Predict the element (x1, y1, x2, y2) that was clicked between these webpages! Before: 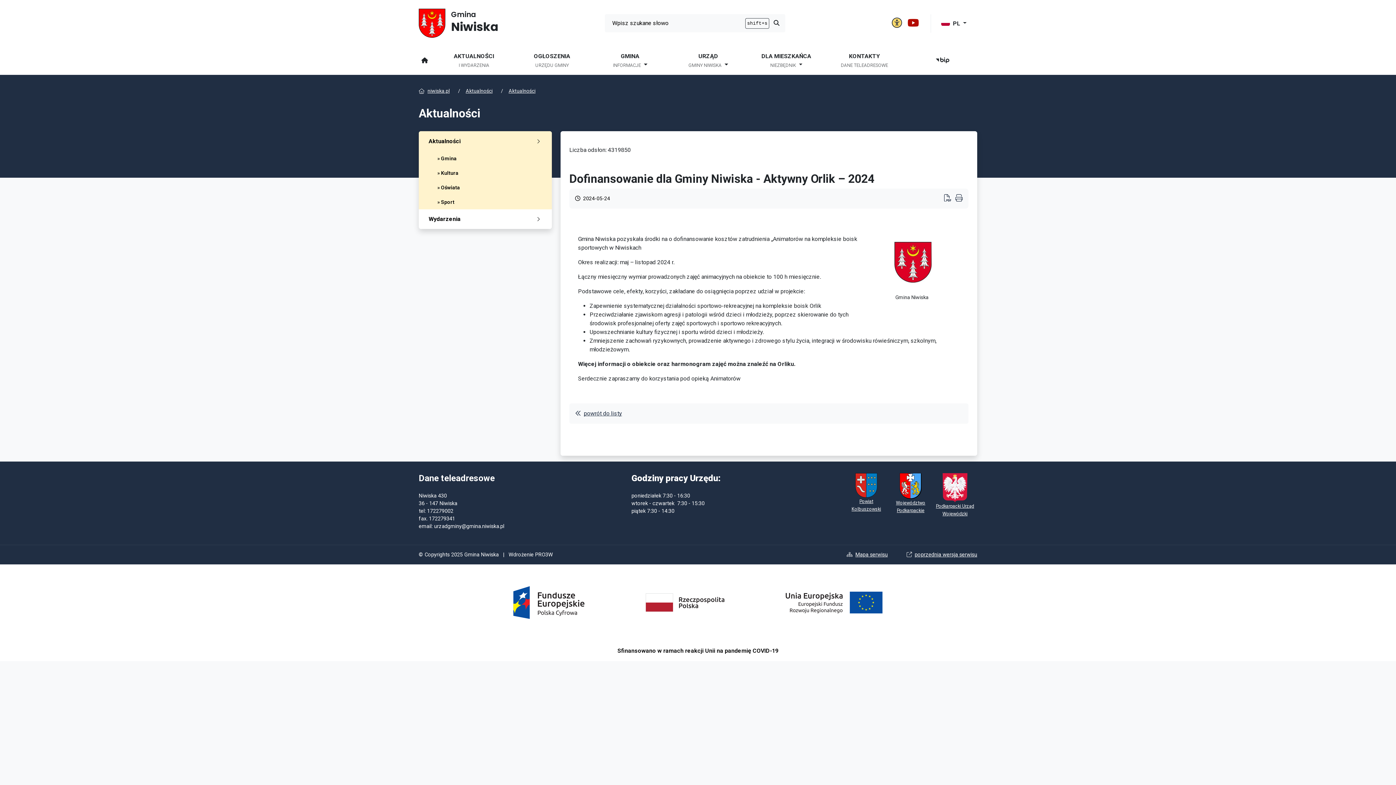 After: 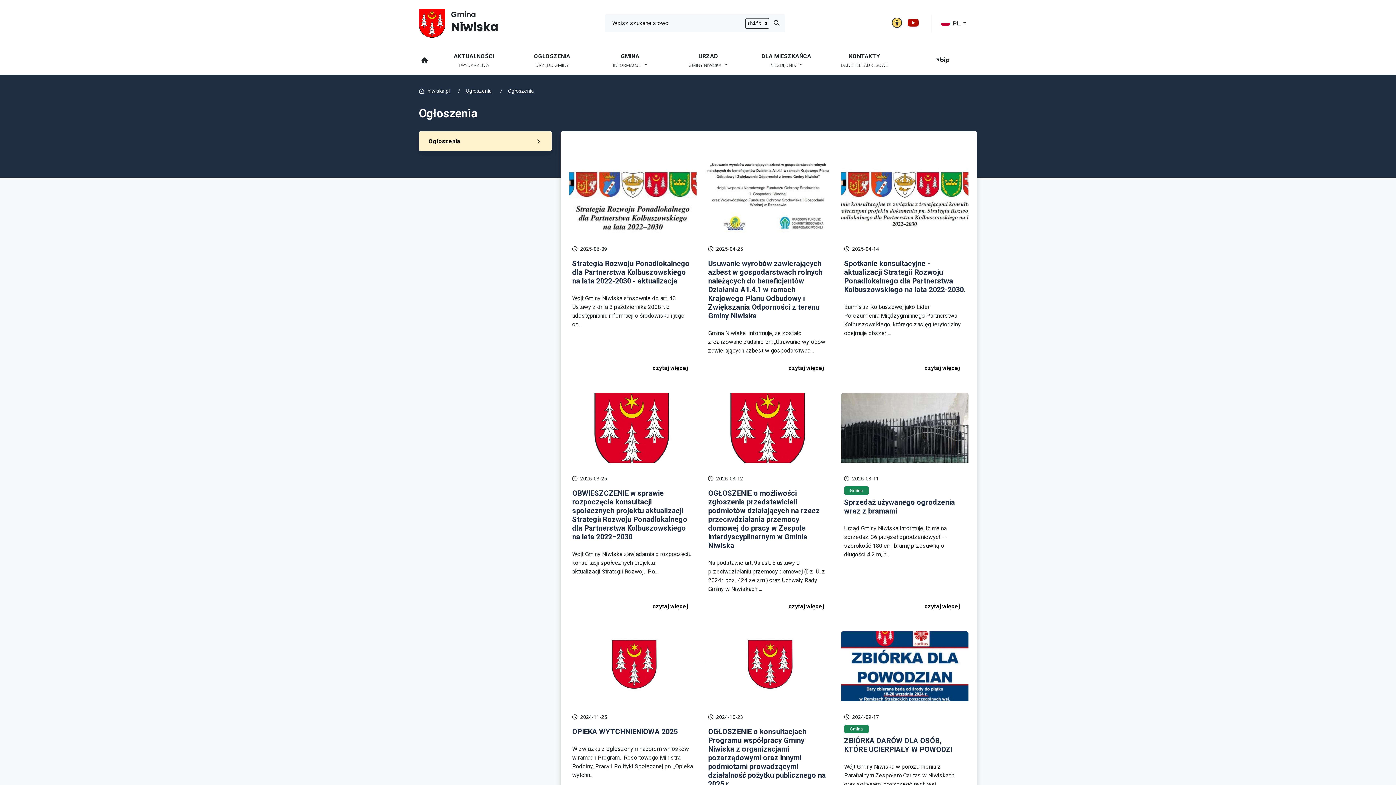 Action: label: OGŁOSZENIA
URZĘDU GMINY bbox: (513, 46, 591, 75)